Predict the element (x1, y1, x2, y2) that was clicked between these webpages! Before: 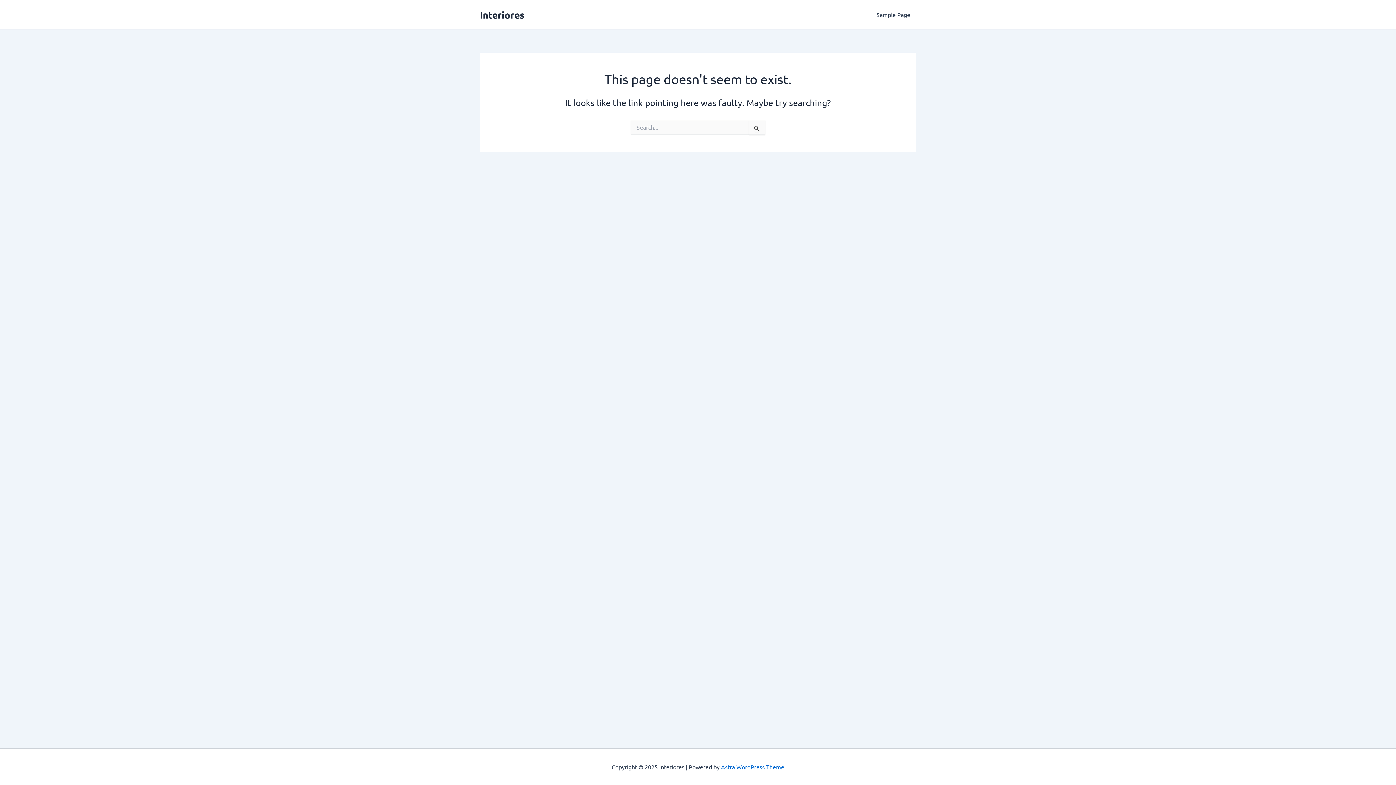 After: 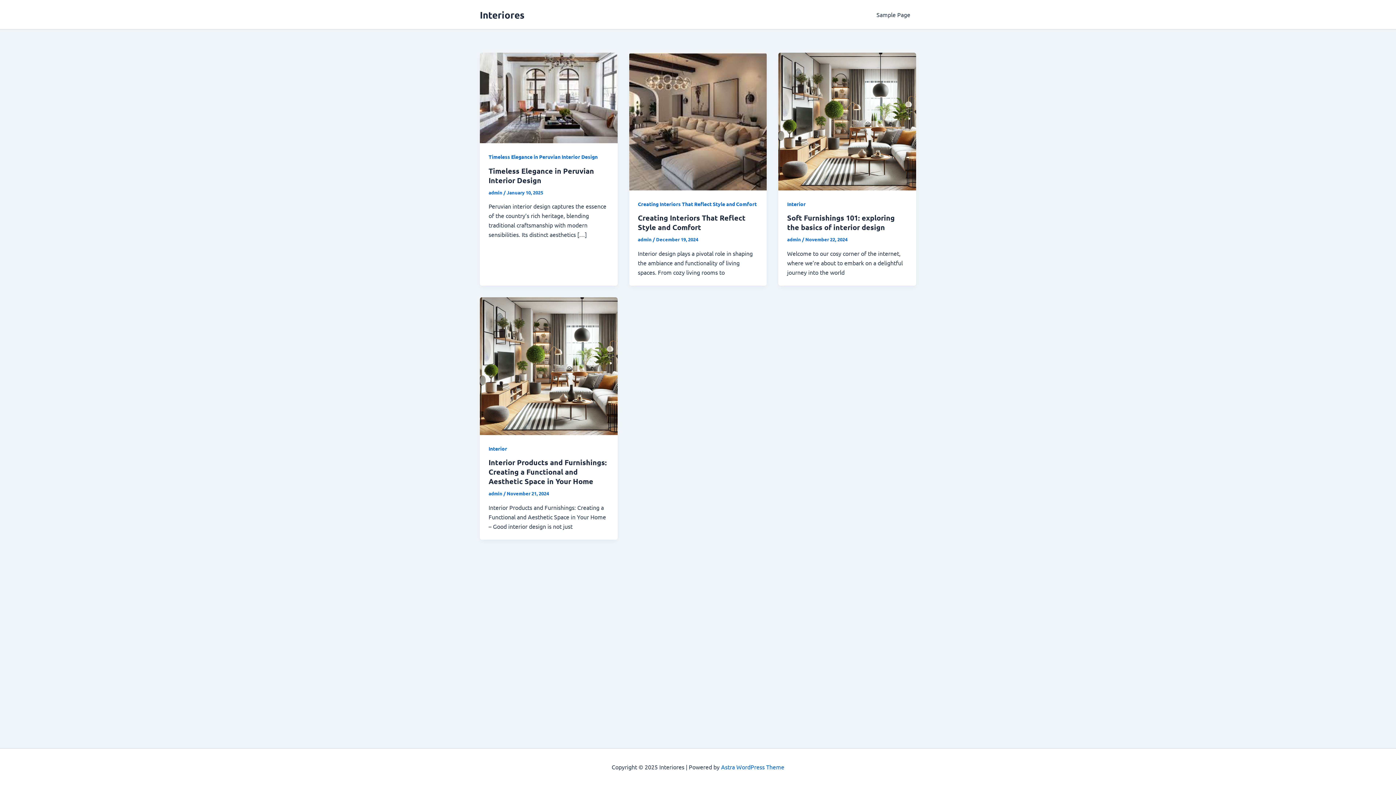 Action: label: Interiores bbox: (480, 8, 524, 20)